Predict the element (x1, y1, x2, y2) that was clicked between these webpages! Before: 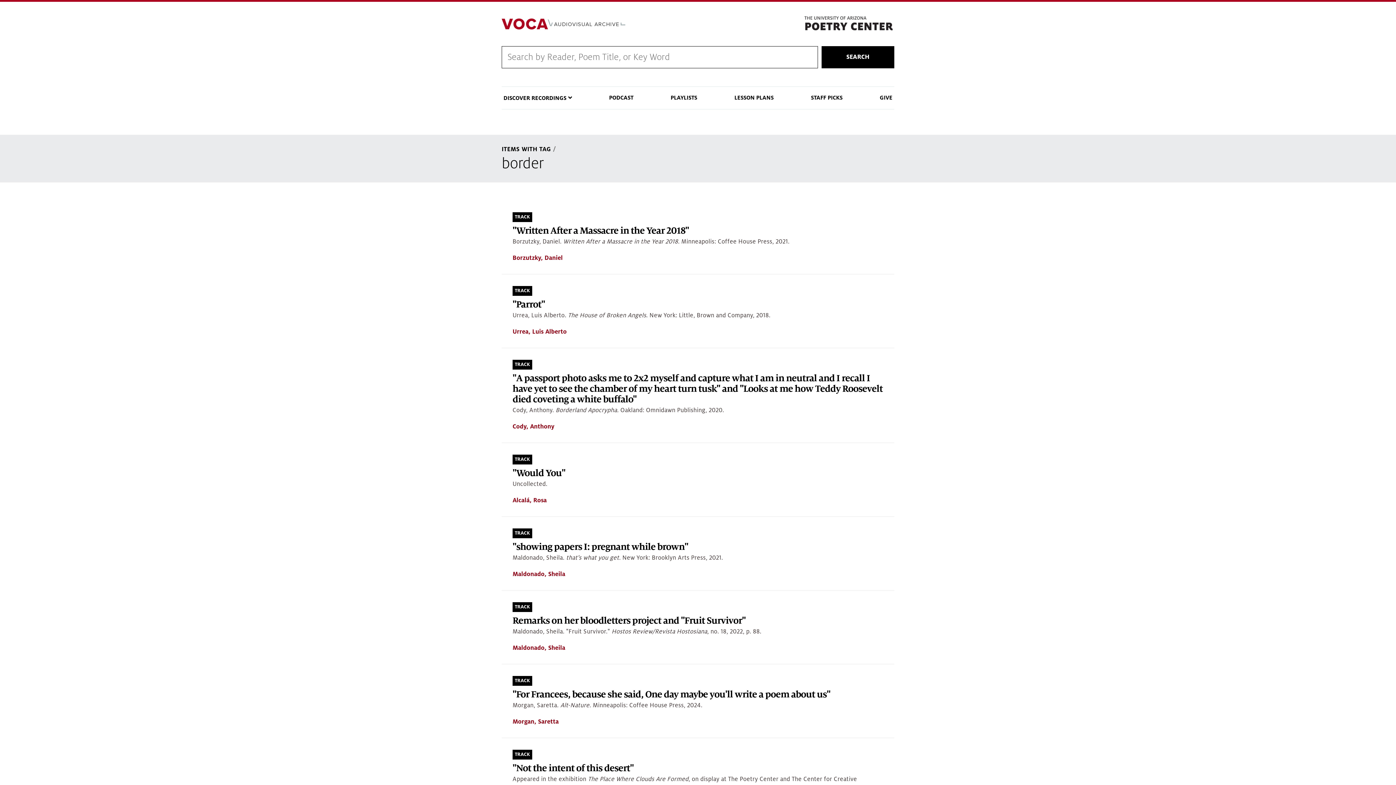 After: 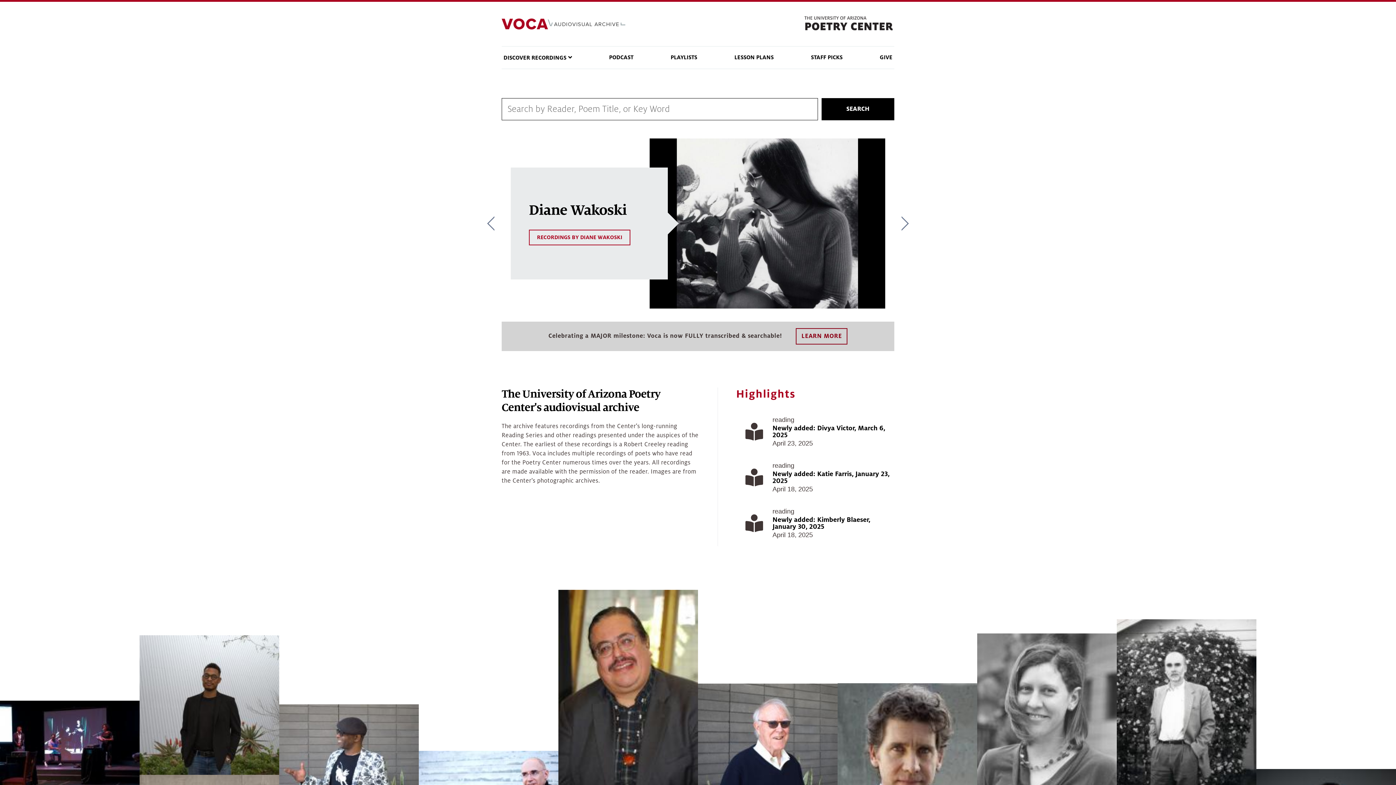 Action: bbox: (501, 18, 625, 29)